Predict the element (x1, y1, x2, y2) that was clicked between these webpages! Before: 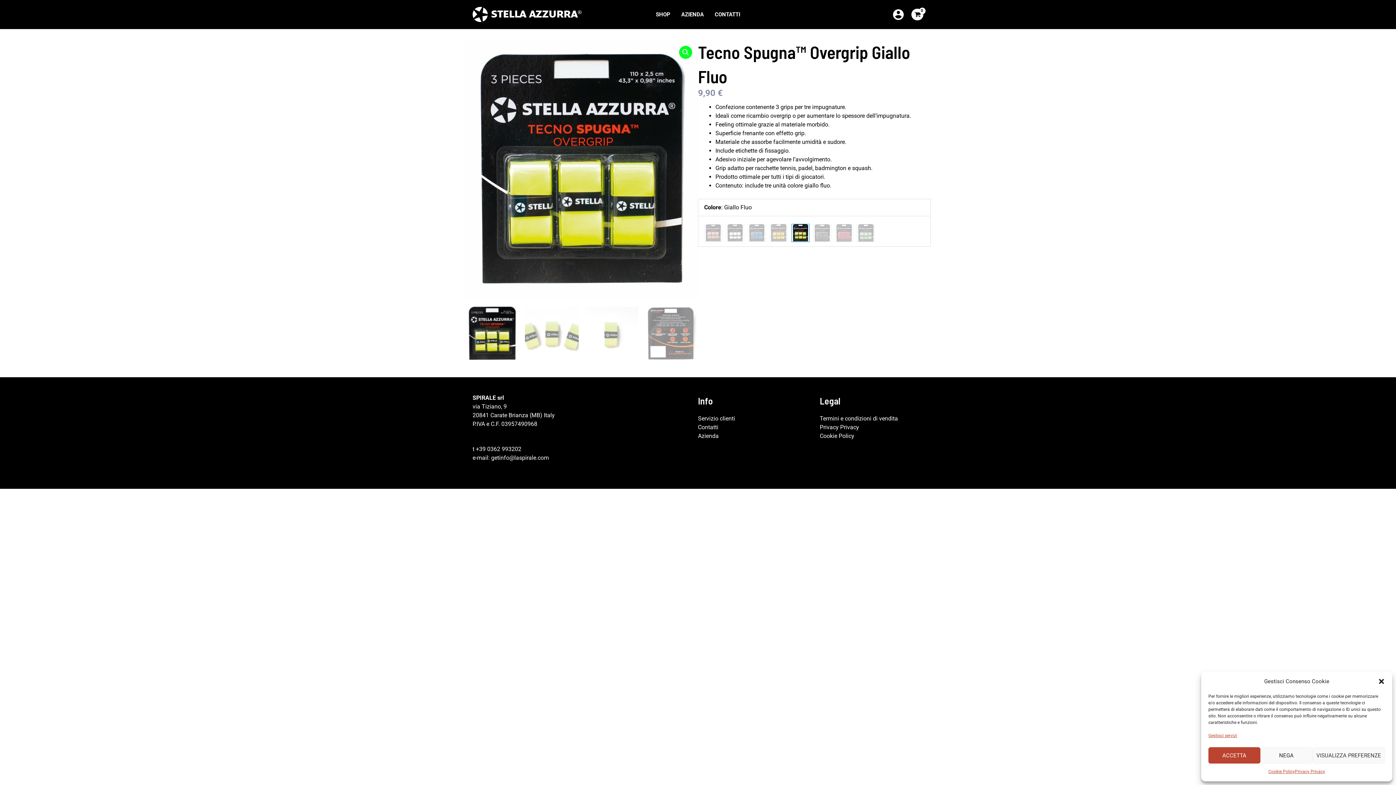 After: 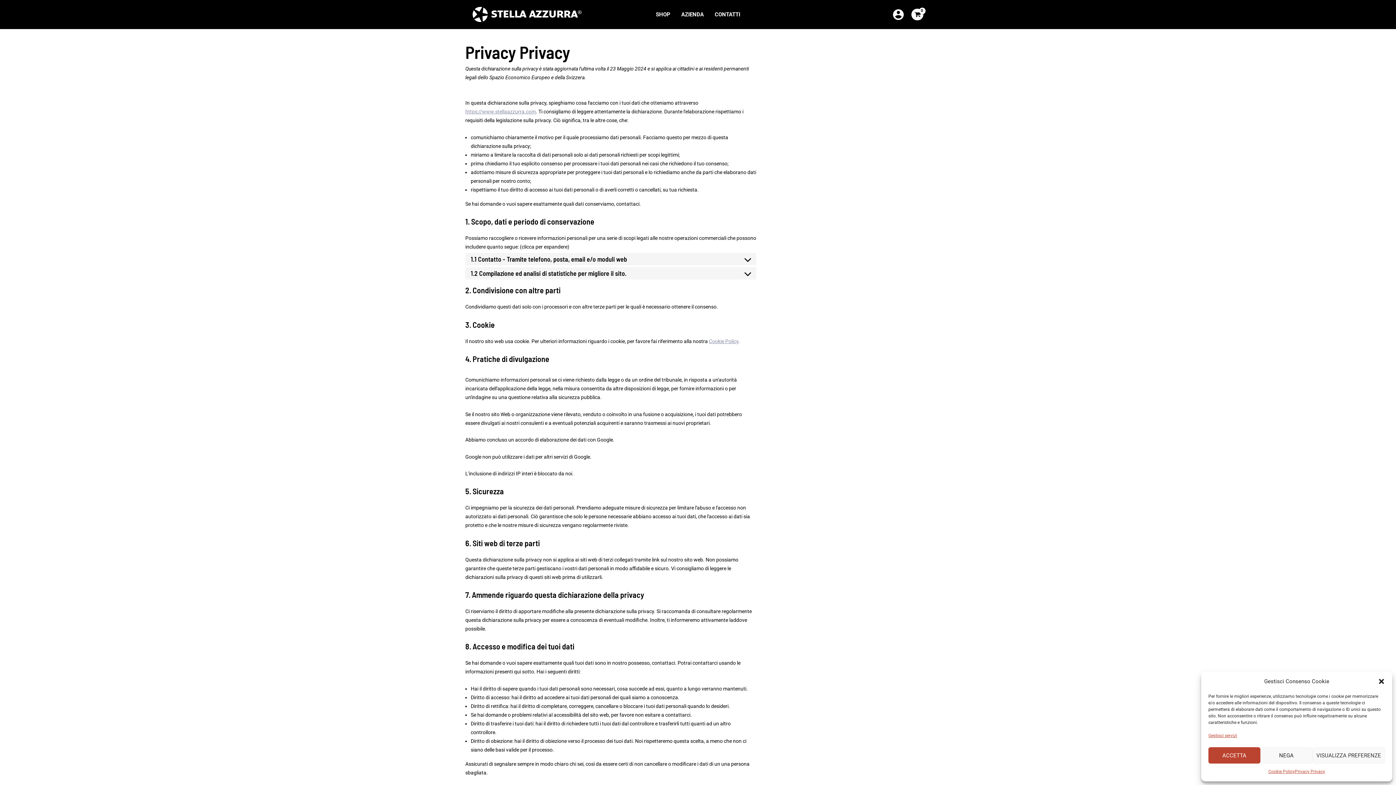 Action: label: Privacy Privacy bbox: (1295, 767, 1325, 776)